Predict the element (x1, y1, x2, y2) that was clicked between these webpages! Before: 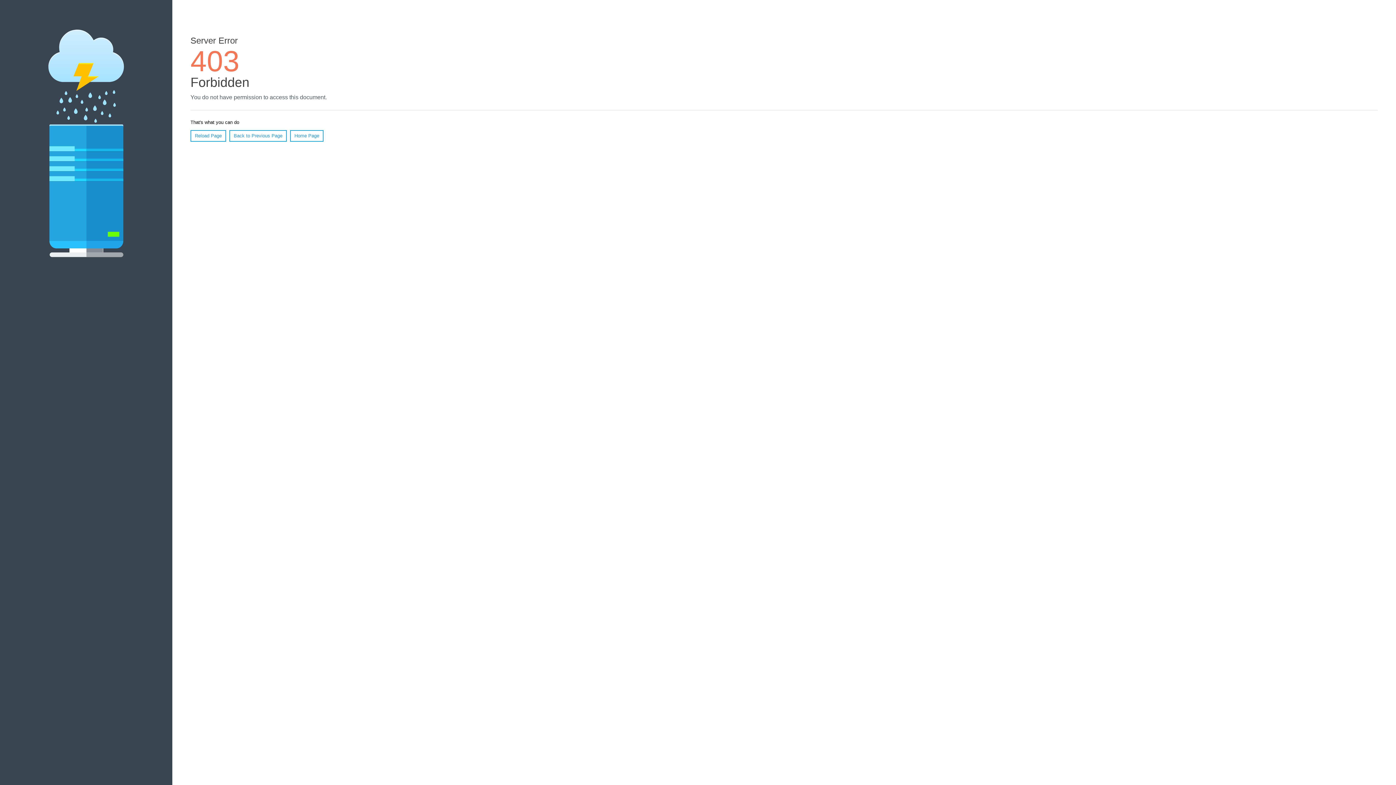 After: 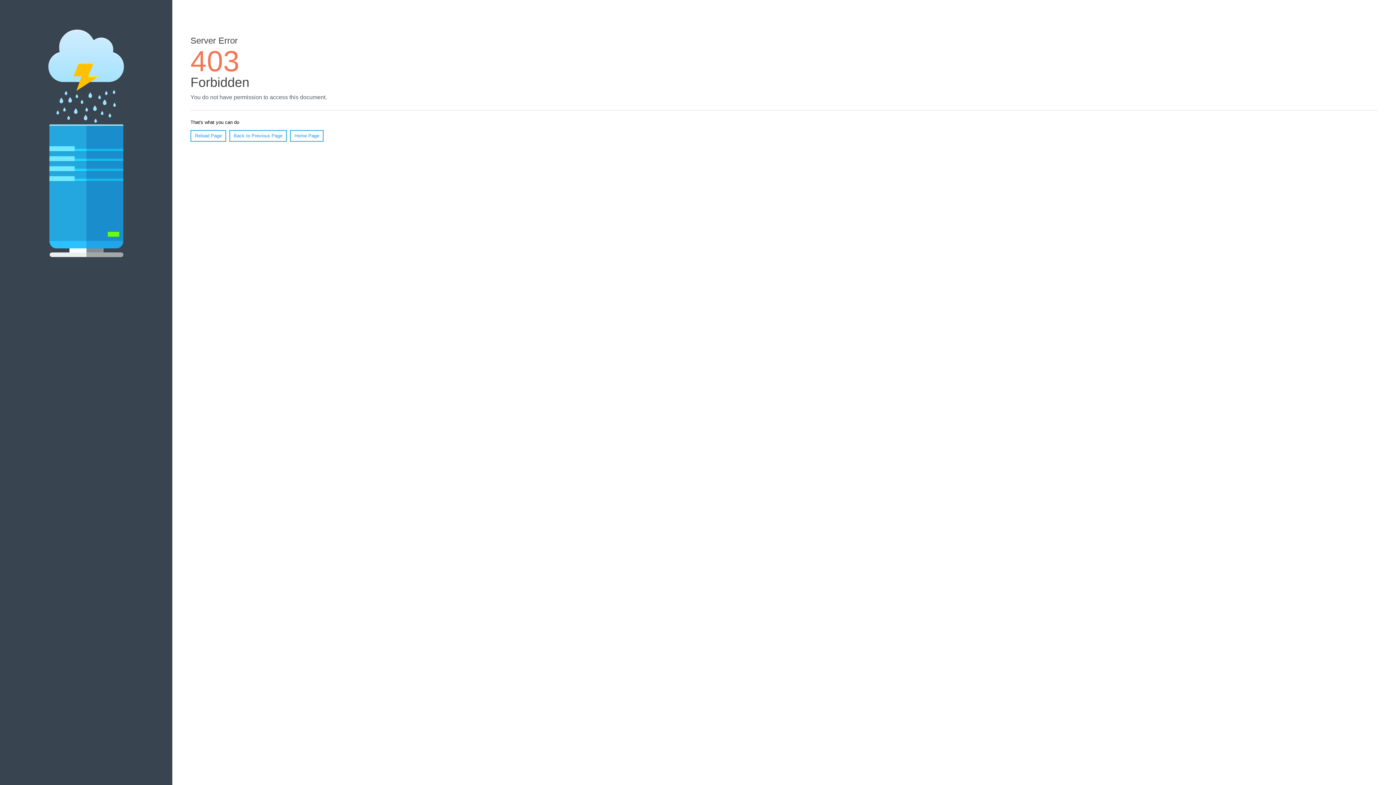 Action: label: Home Page bbox: (290, 130, 323, 141)